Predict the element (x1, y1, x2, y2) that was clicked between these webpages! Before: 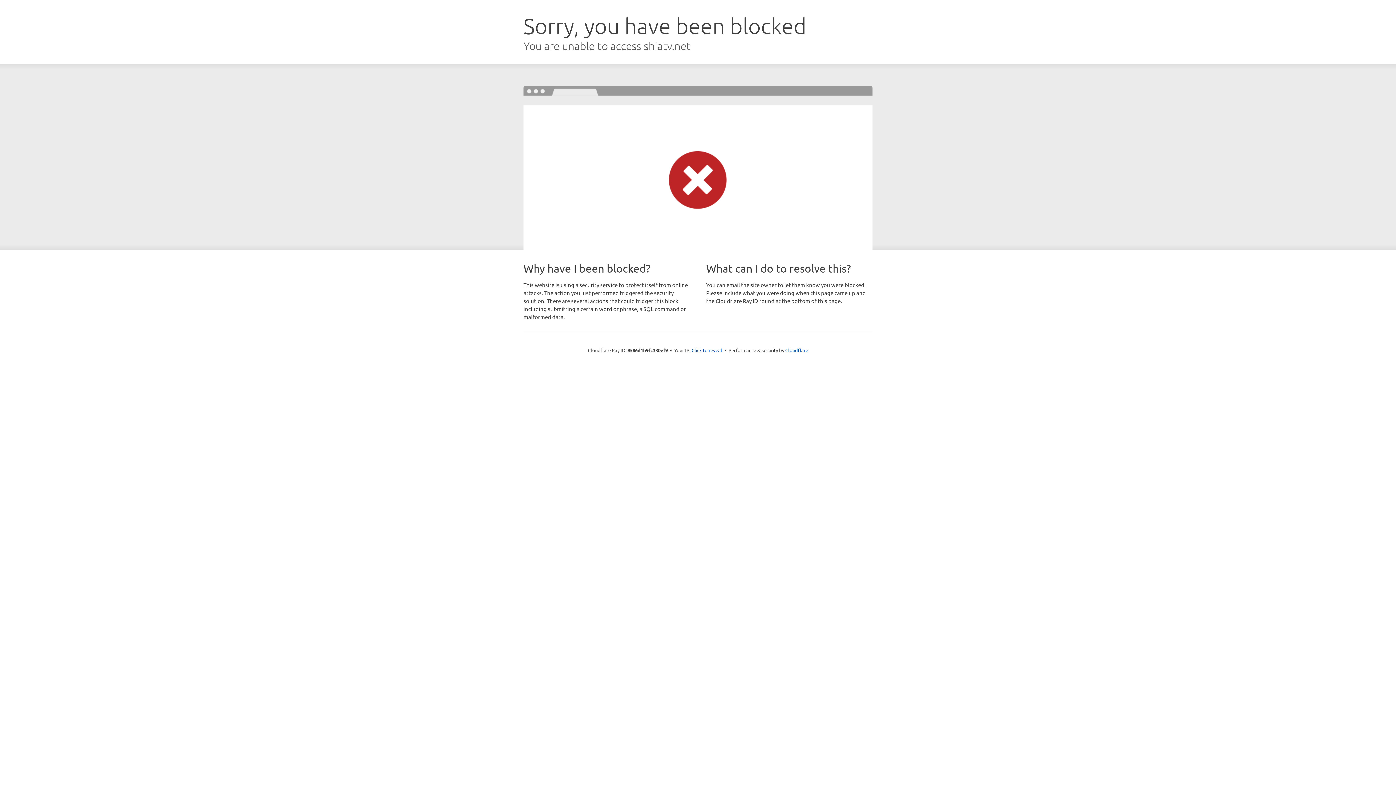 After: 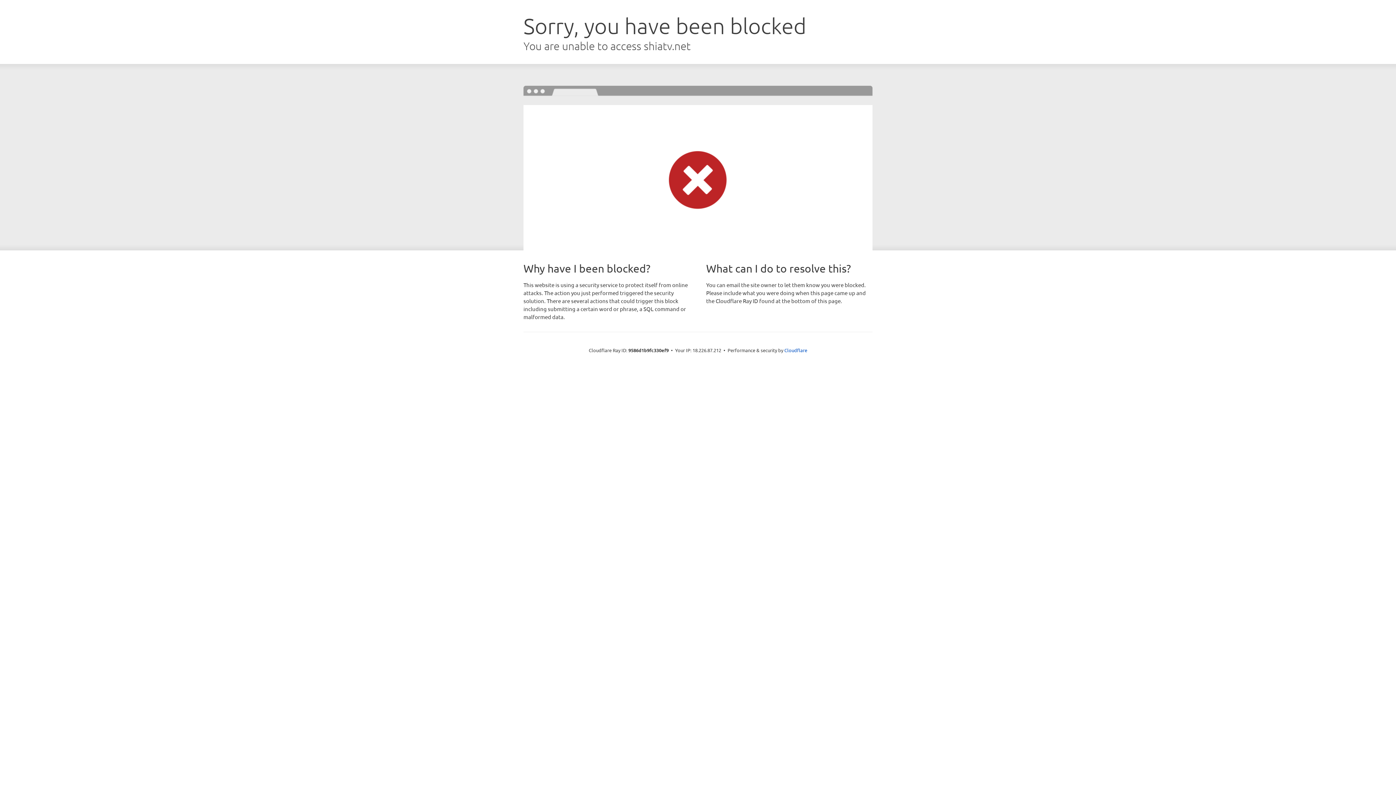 Action: label: Click to reveal bbox: (691, 346, 722, 353)